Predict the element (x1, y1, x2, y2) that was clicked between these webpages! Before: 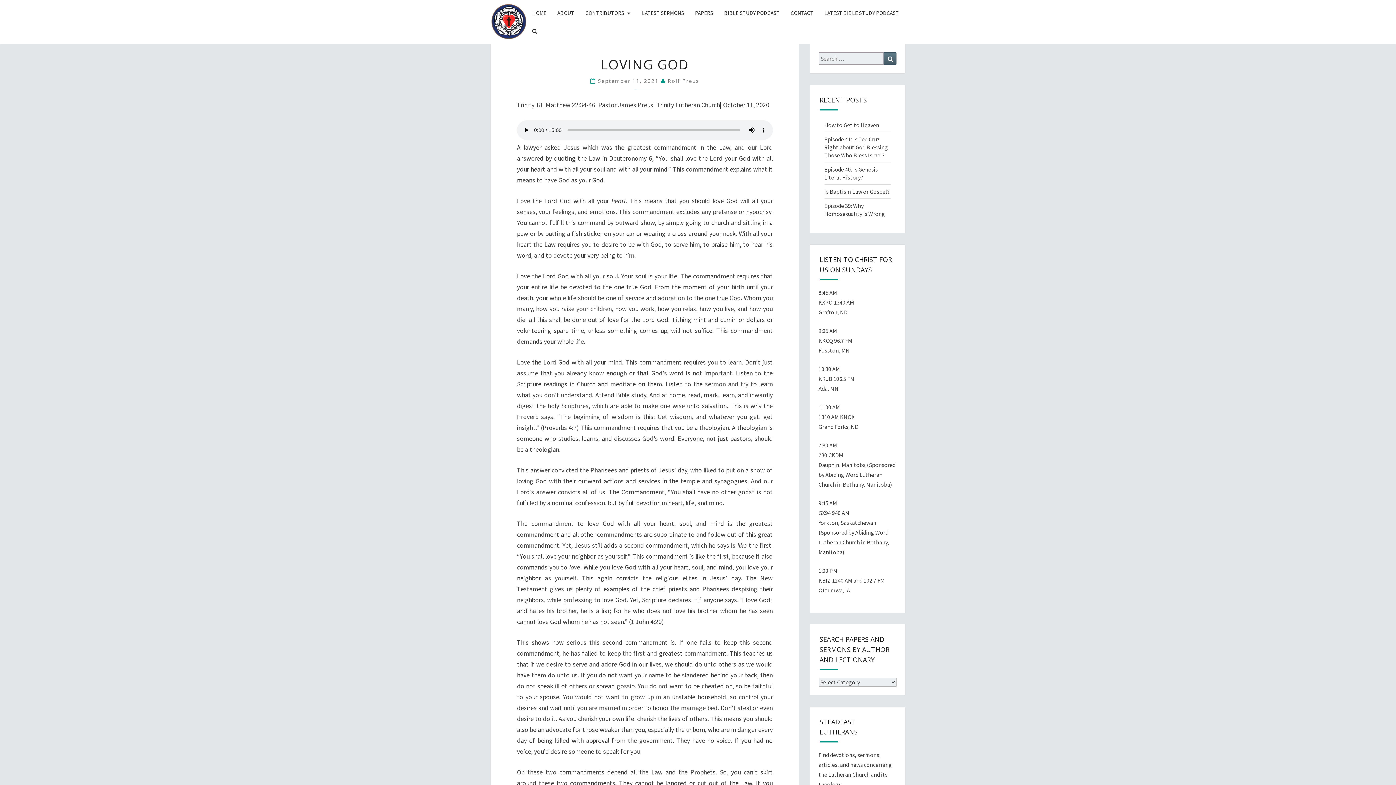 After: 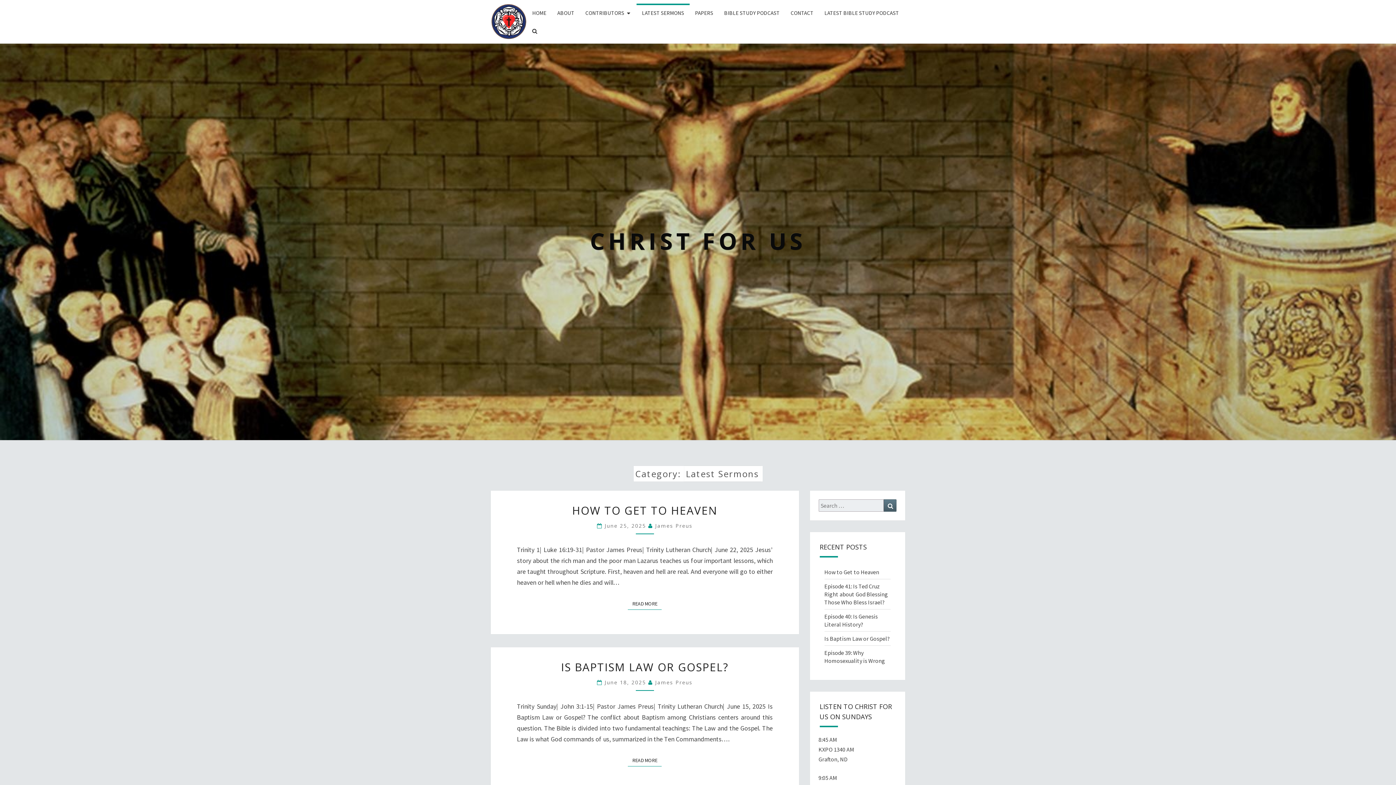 Action: bbox: (636, 3, 689, 22) label: LATEST SERMONS